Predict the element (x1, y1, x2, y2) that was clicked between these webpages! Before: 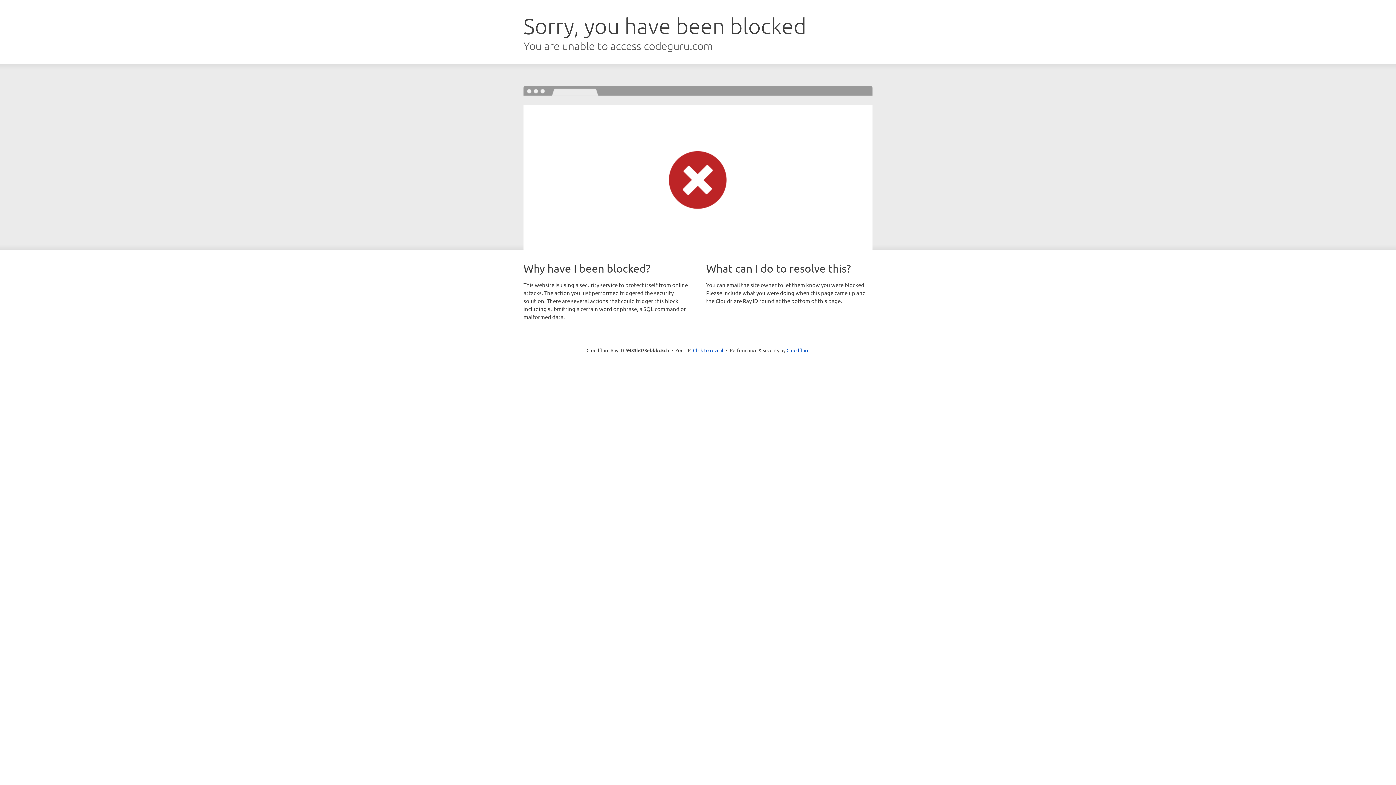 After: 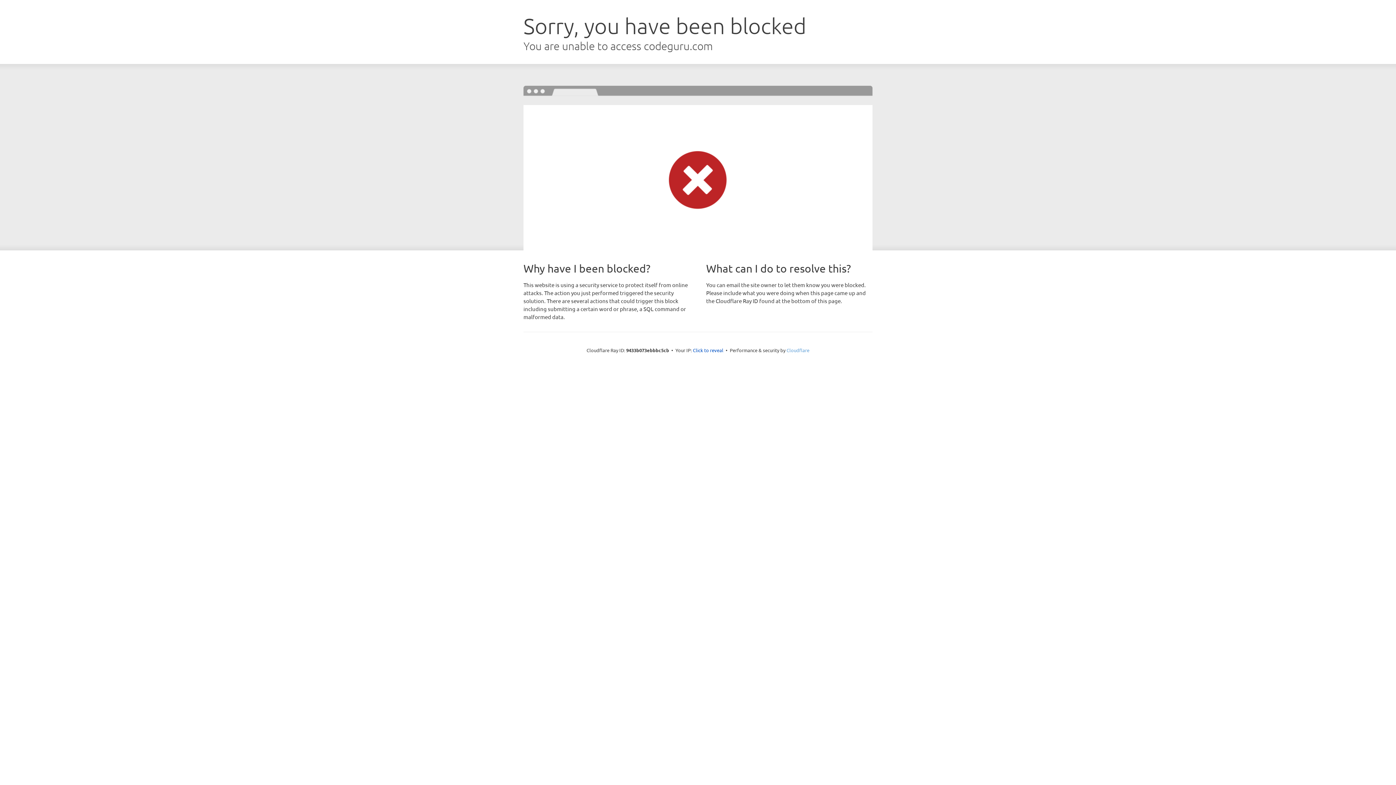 Action: label: Cloudflare bbox: (786, 347, 809, 353)